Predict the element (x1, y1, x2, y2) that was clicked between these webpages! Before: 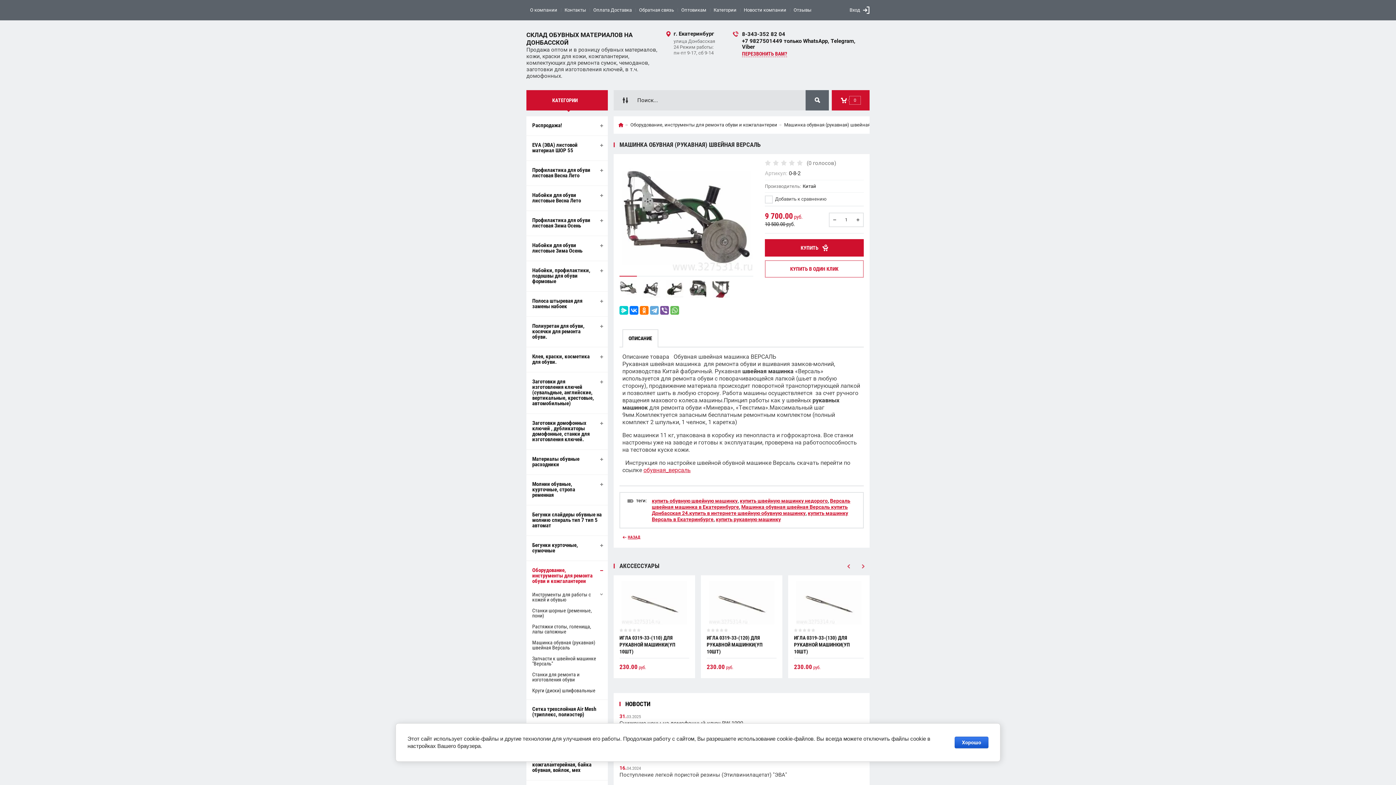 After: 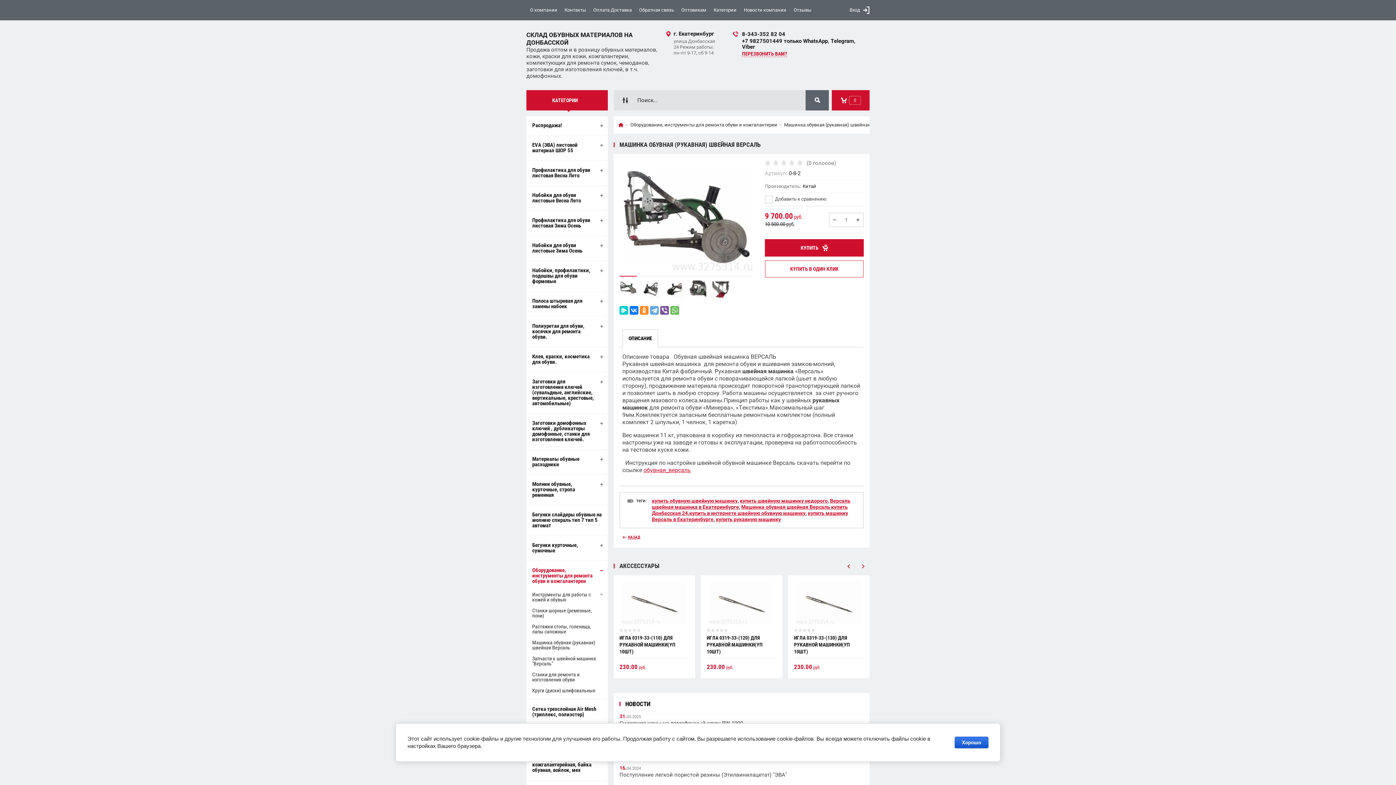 Action: bbox: (640, 306, 648, 314)